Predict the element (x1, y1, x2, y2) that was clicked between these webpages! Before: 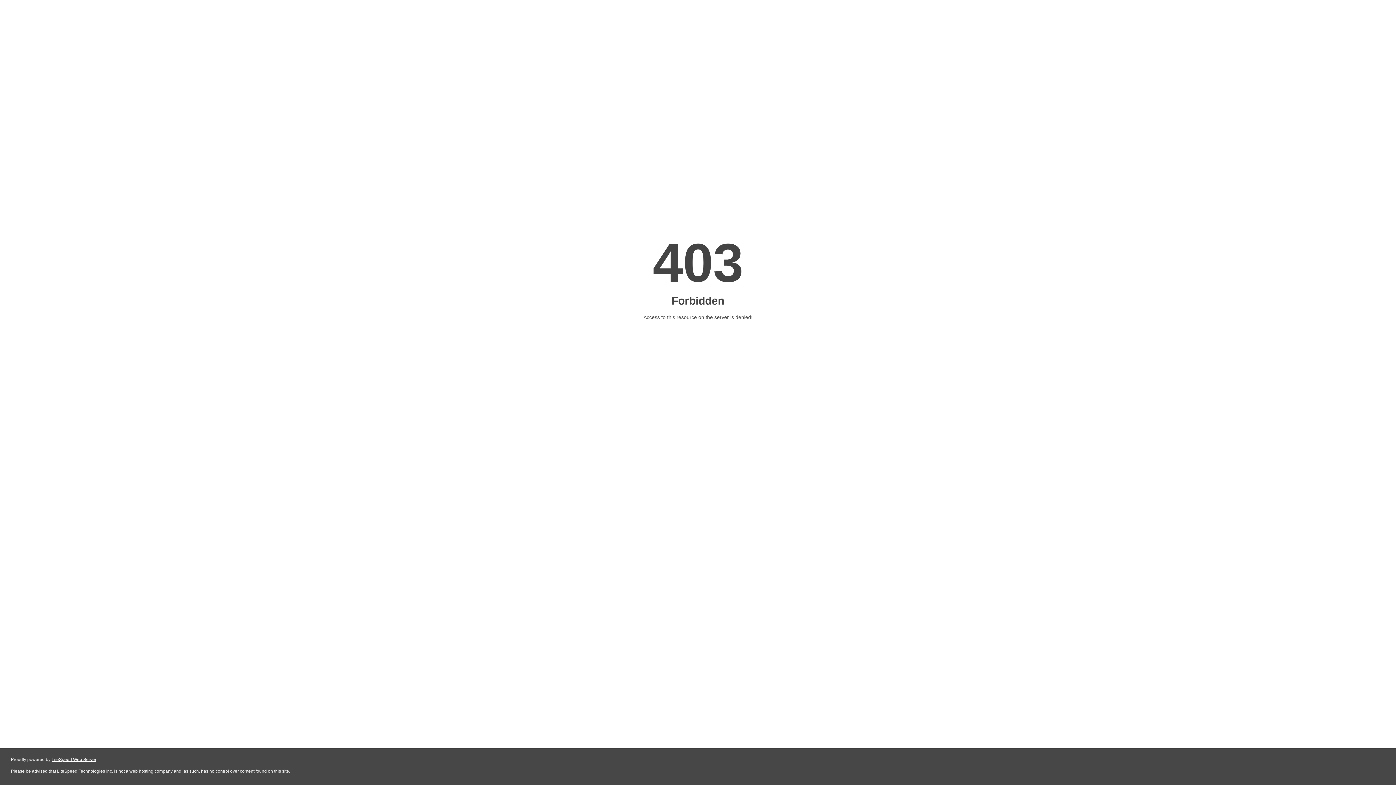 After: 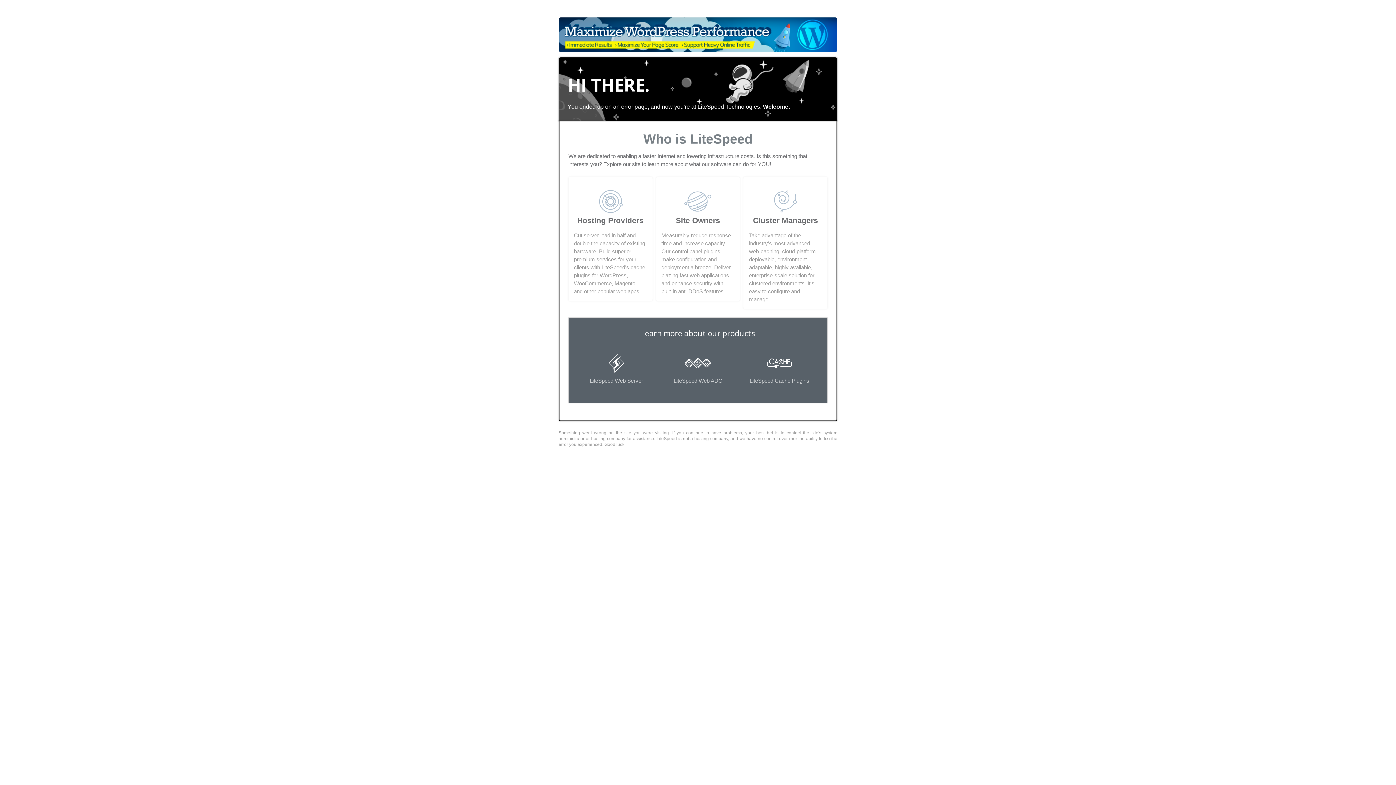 Action: bbox: (51, 757, 96, 762) label: LiteSpeed Web Server